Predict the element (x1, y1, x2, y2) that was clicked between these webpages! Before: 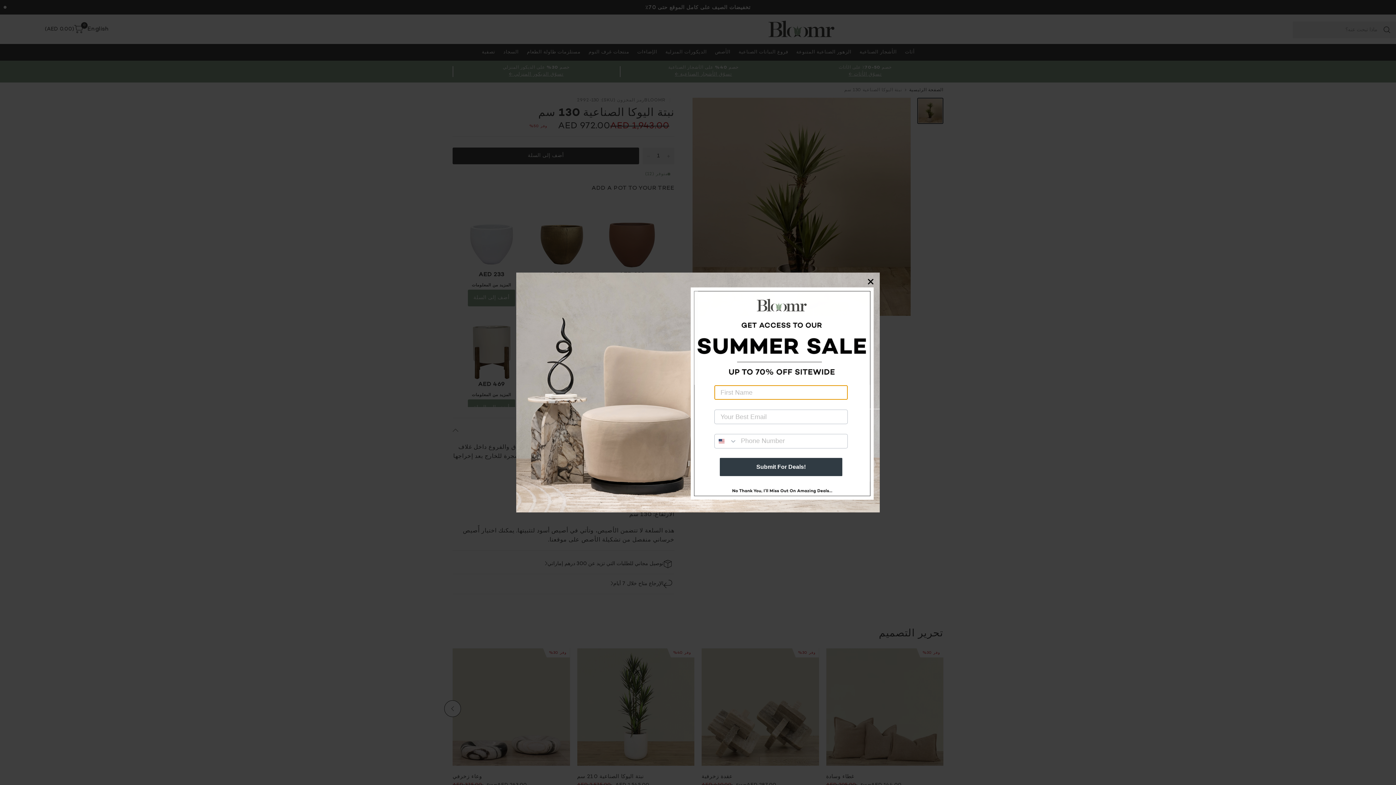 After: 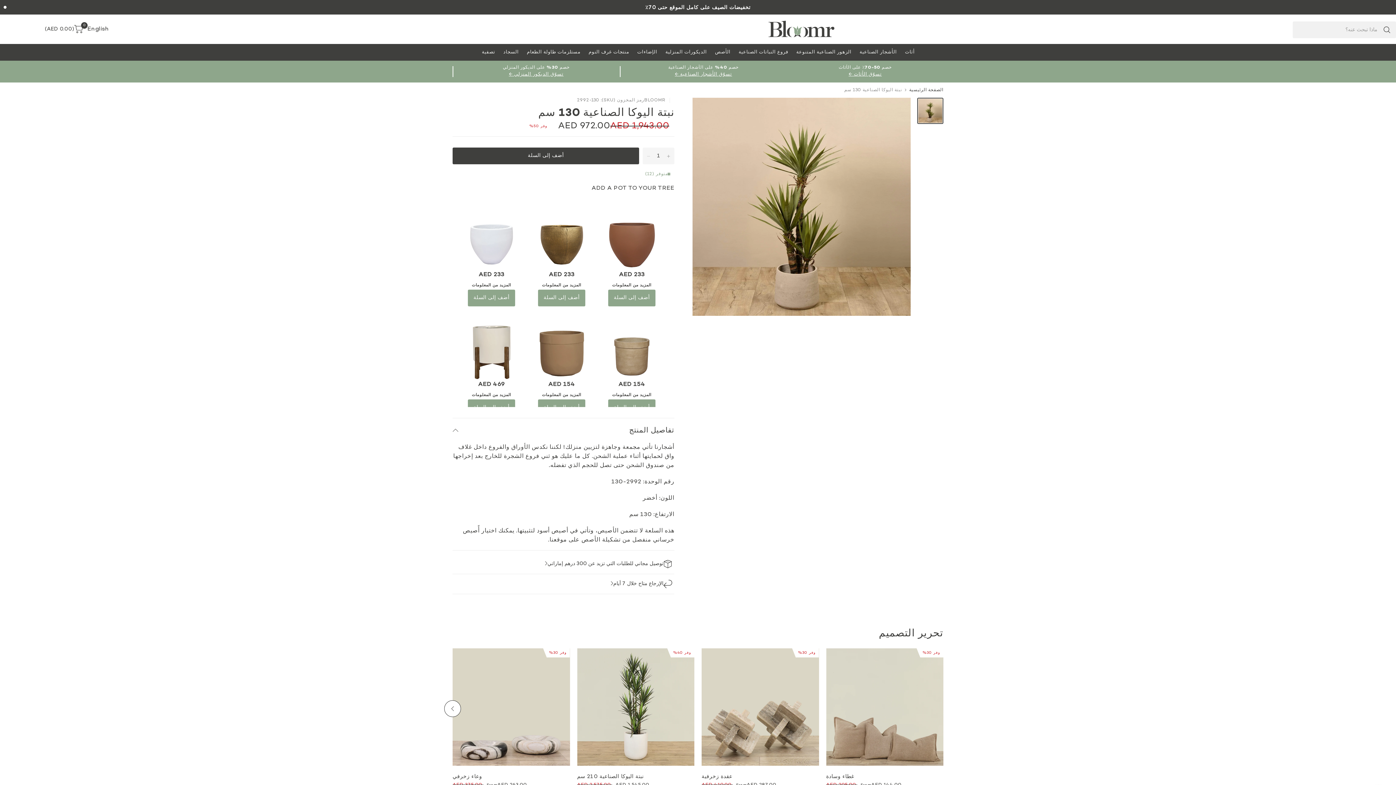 Action: bbox: (698, 481, 880, 512)